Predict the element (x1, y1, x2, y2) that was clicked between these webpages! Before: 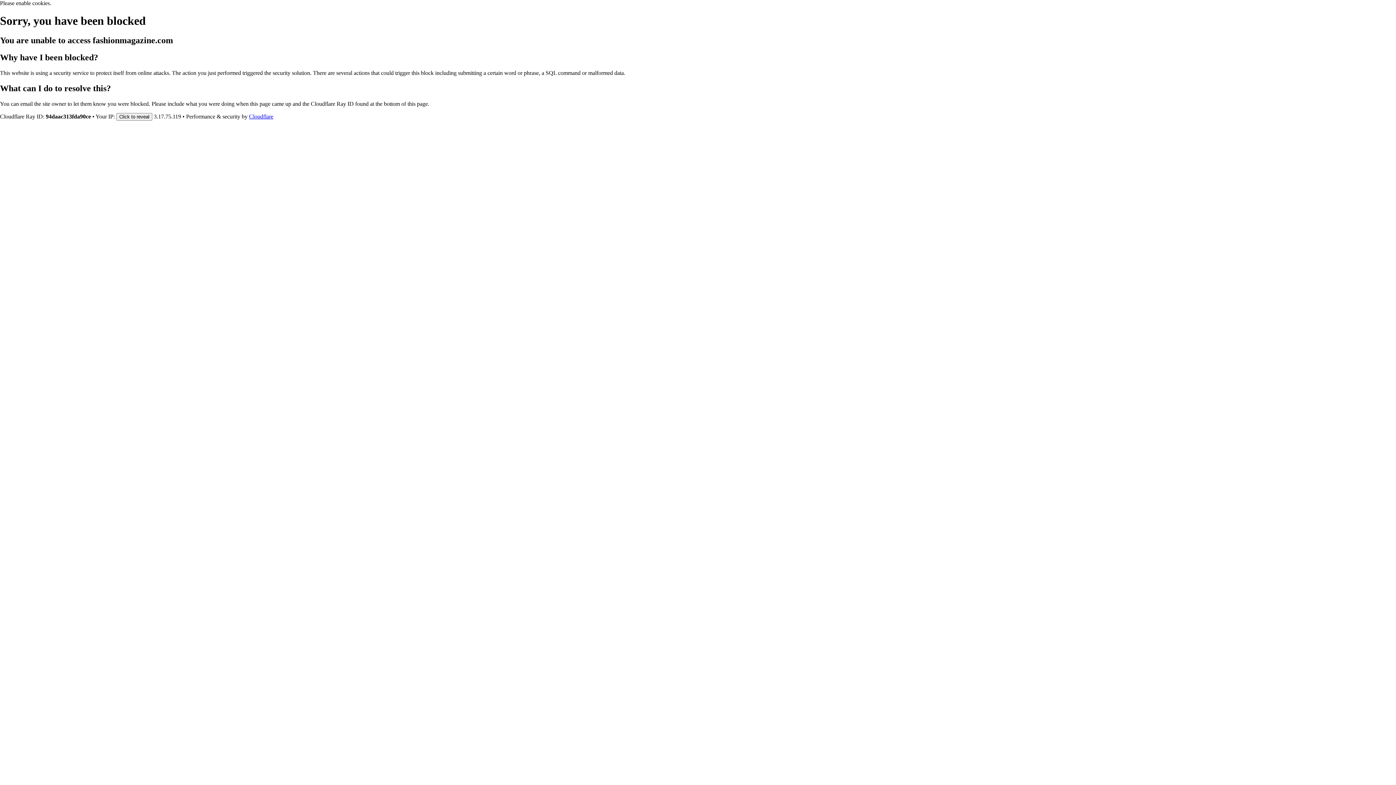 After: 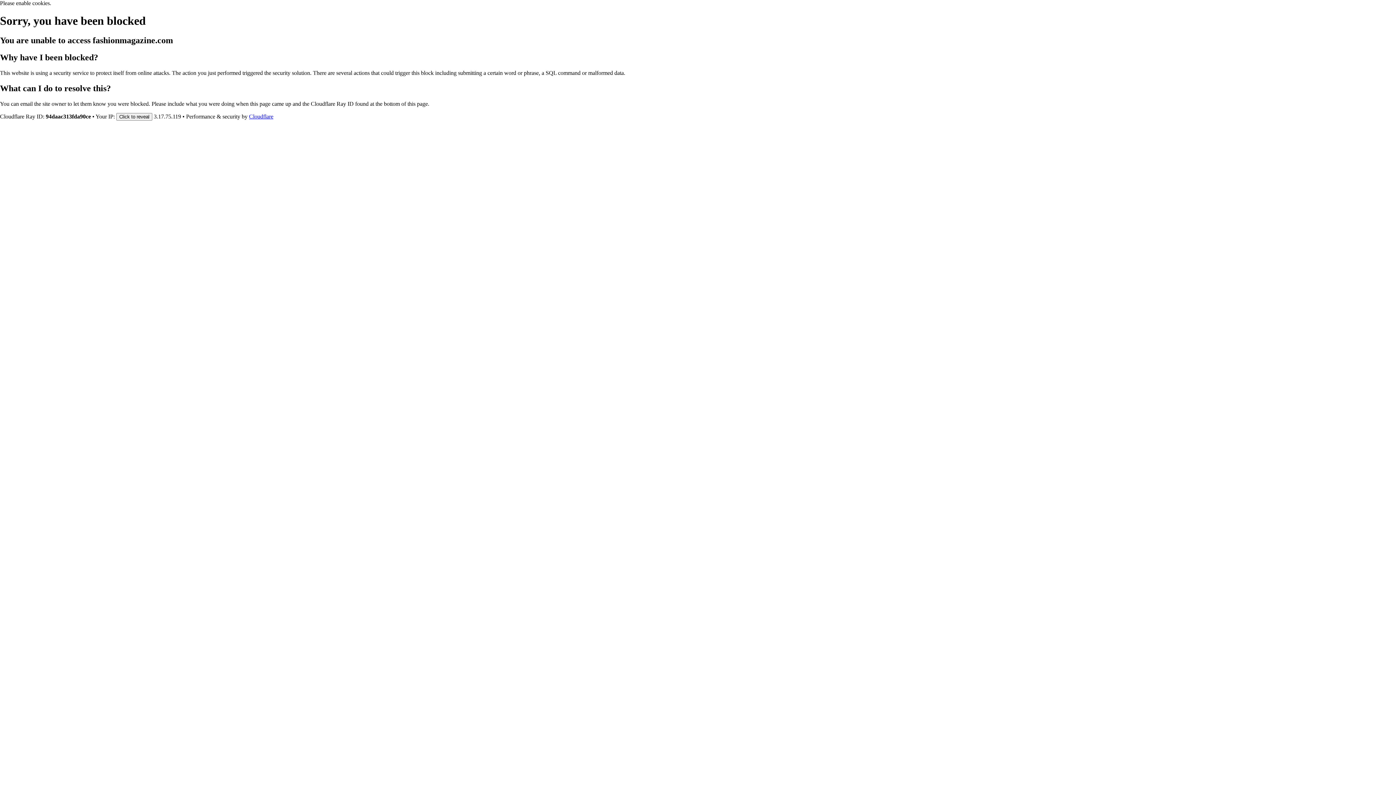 Action: bbox: (249, 113, 273, 119) label: Cloudflare